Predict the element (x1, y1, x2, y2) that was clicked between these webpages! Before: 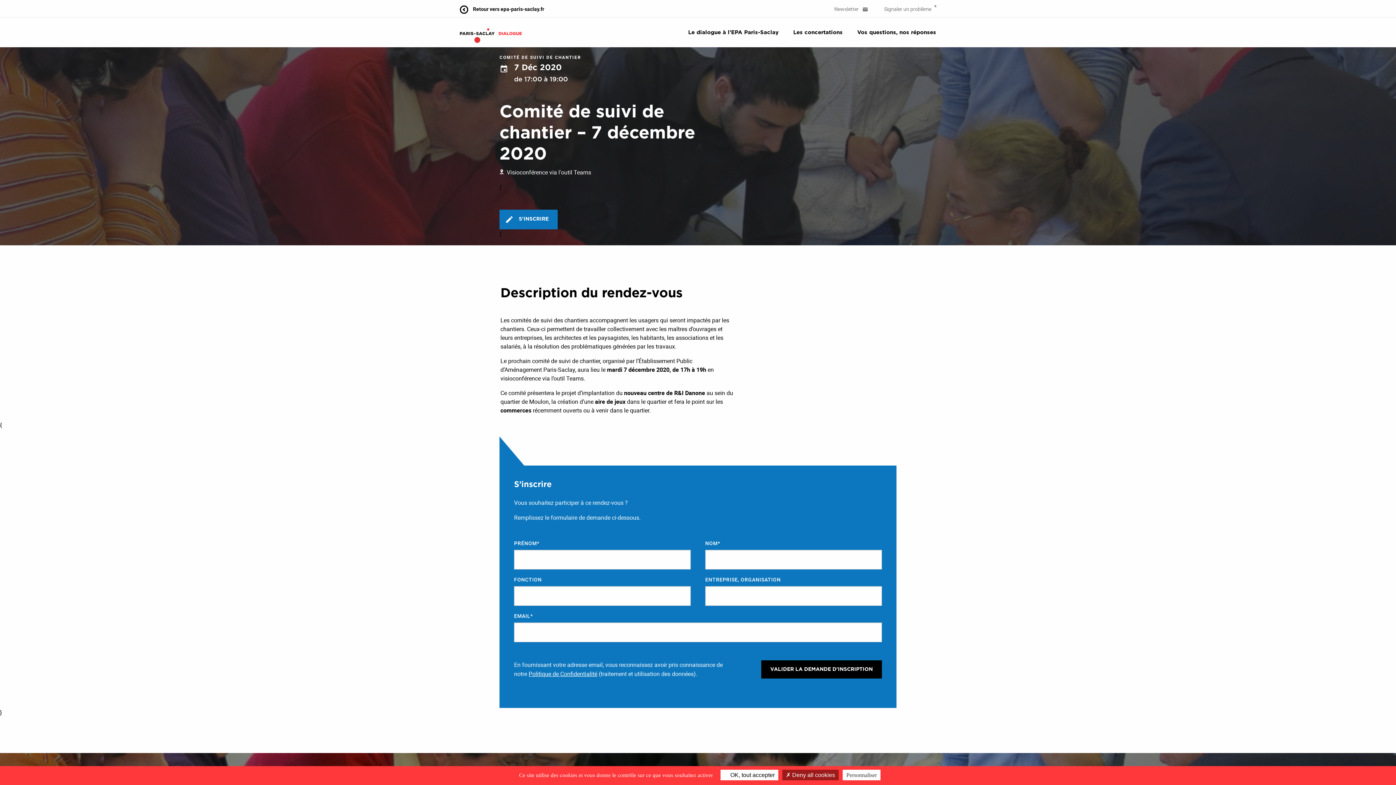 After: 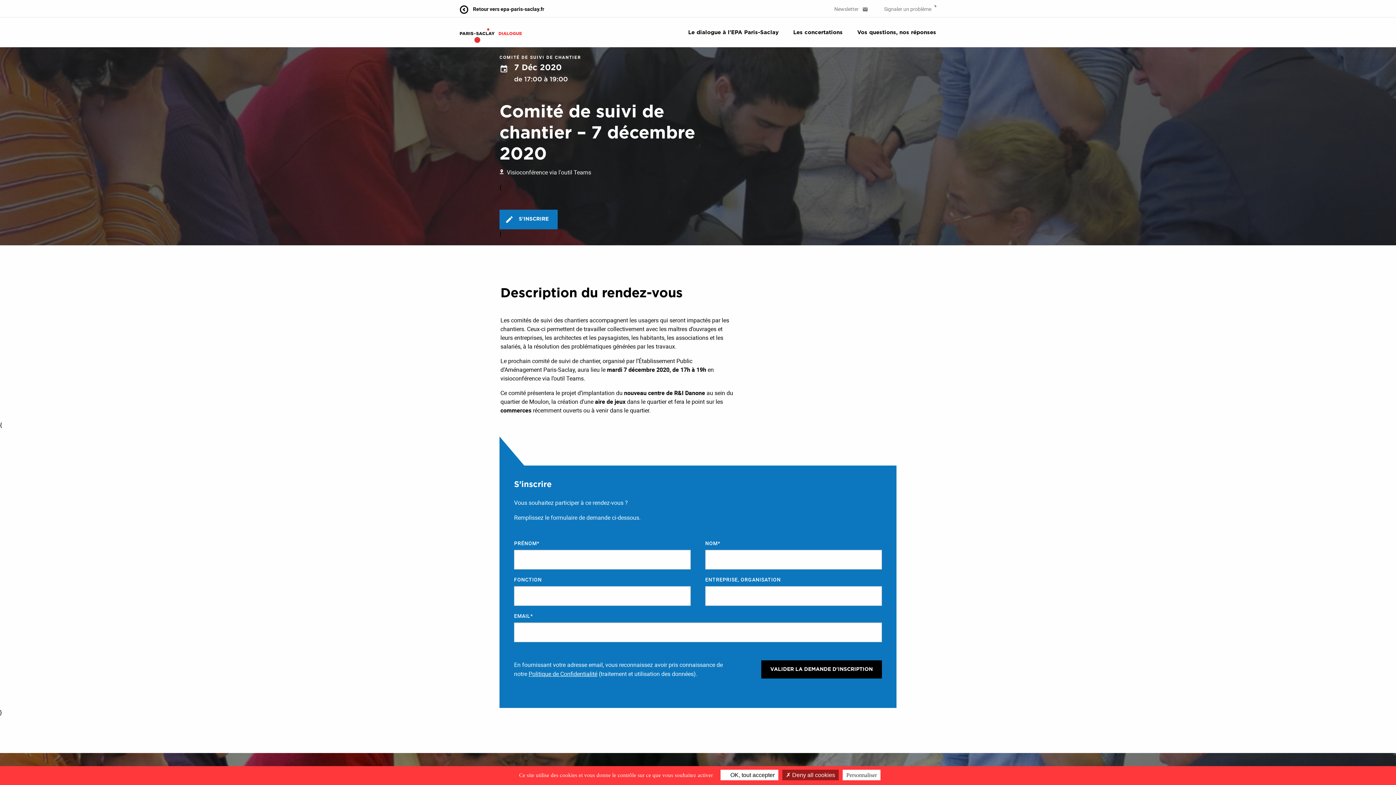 Action: label: Newsletter email bbox: (834, 5, 868, 12)